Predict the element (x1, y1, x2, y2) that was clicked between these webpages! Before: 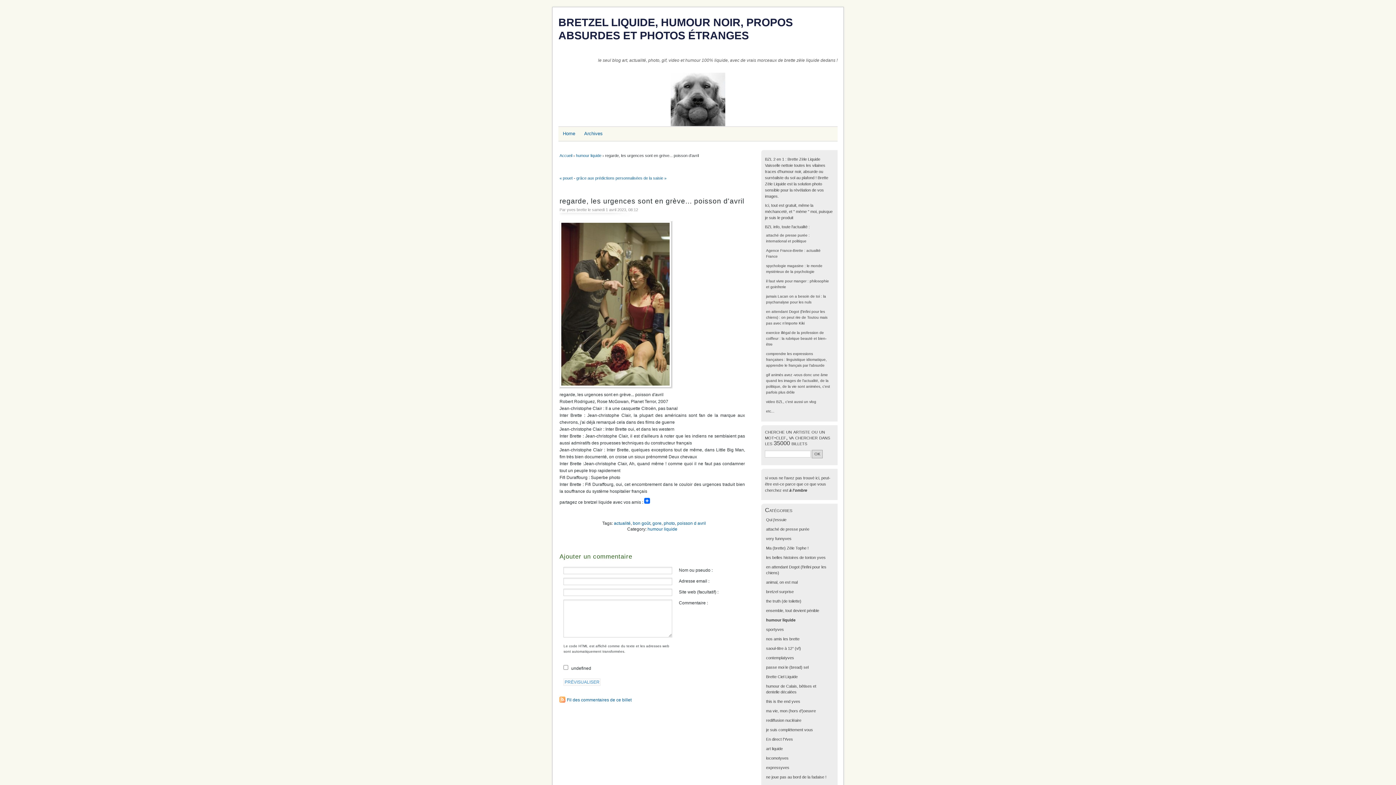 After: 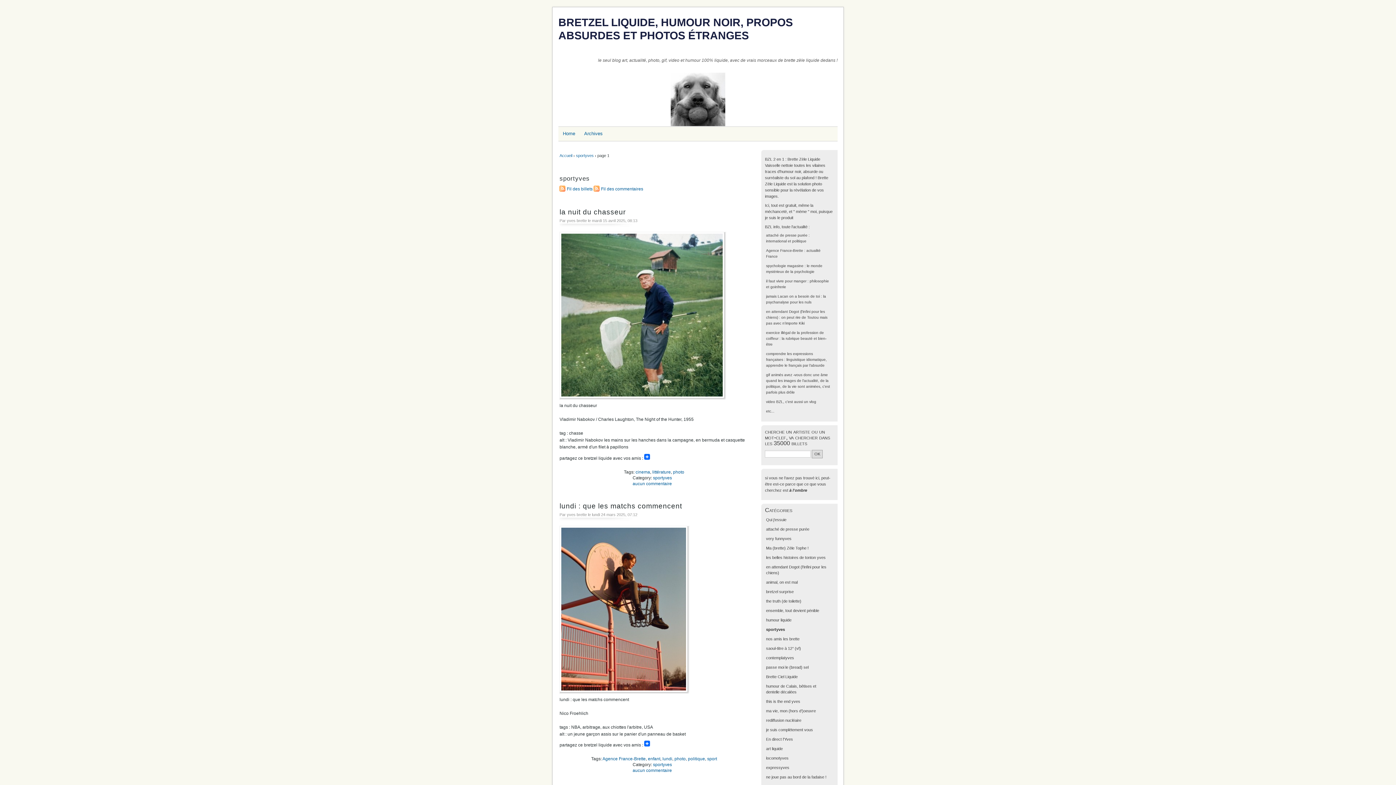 Action: bbox: (766, 627, 784, 632) label: sportyves